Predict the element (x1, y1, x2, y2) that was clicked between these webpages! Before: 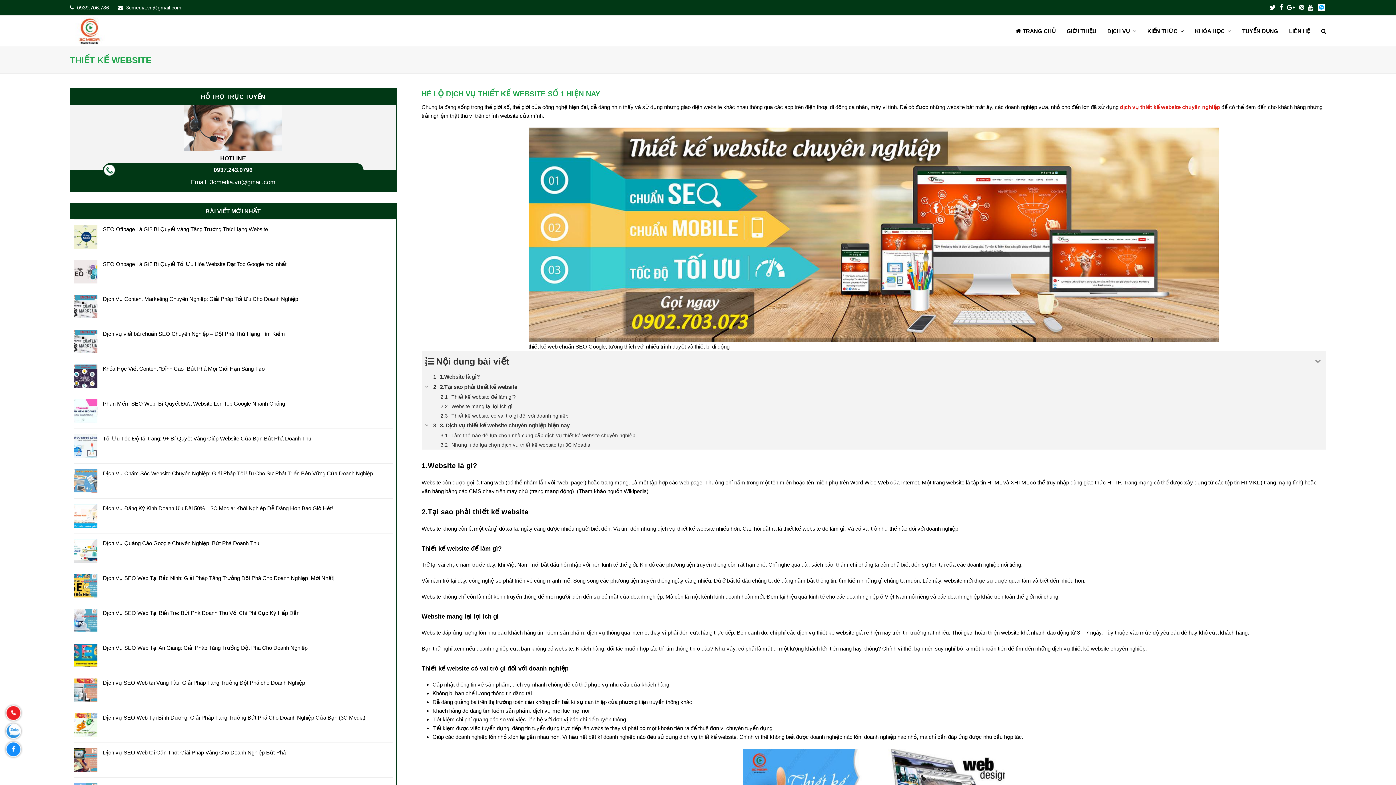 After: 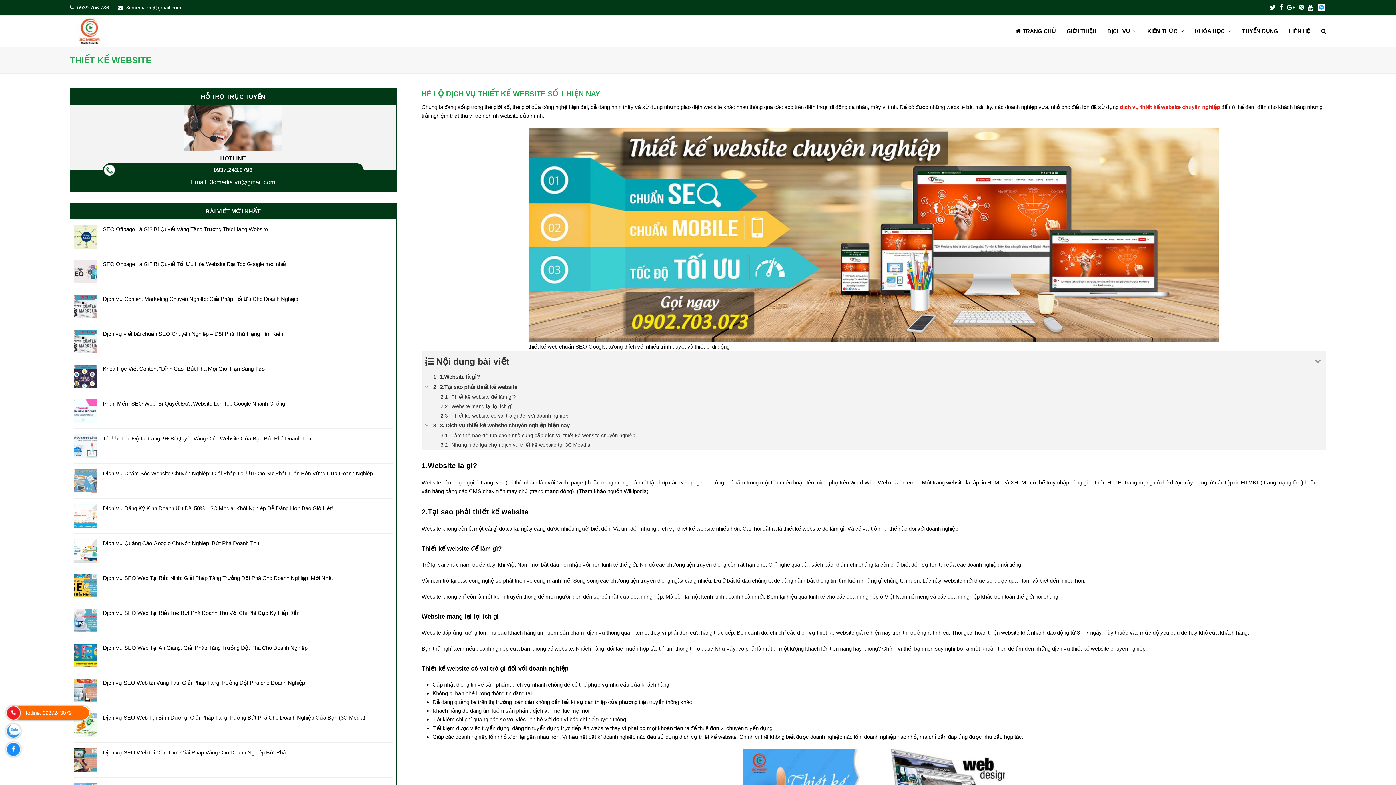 Action: label: Hotline: 0937243079 bbox: (6, 706, 20, 720)